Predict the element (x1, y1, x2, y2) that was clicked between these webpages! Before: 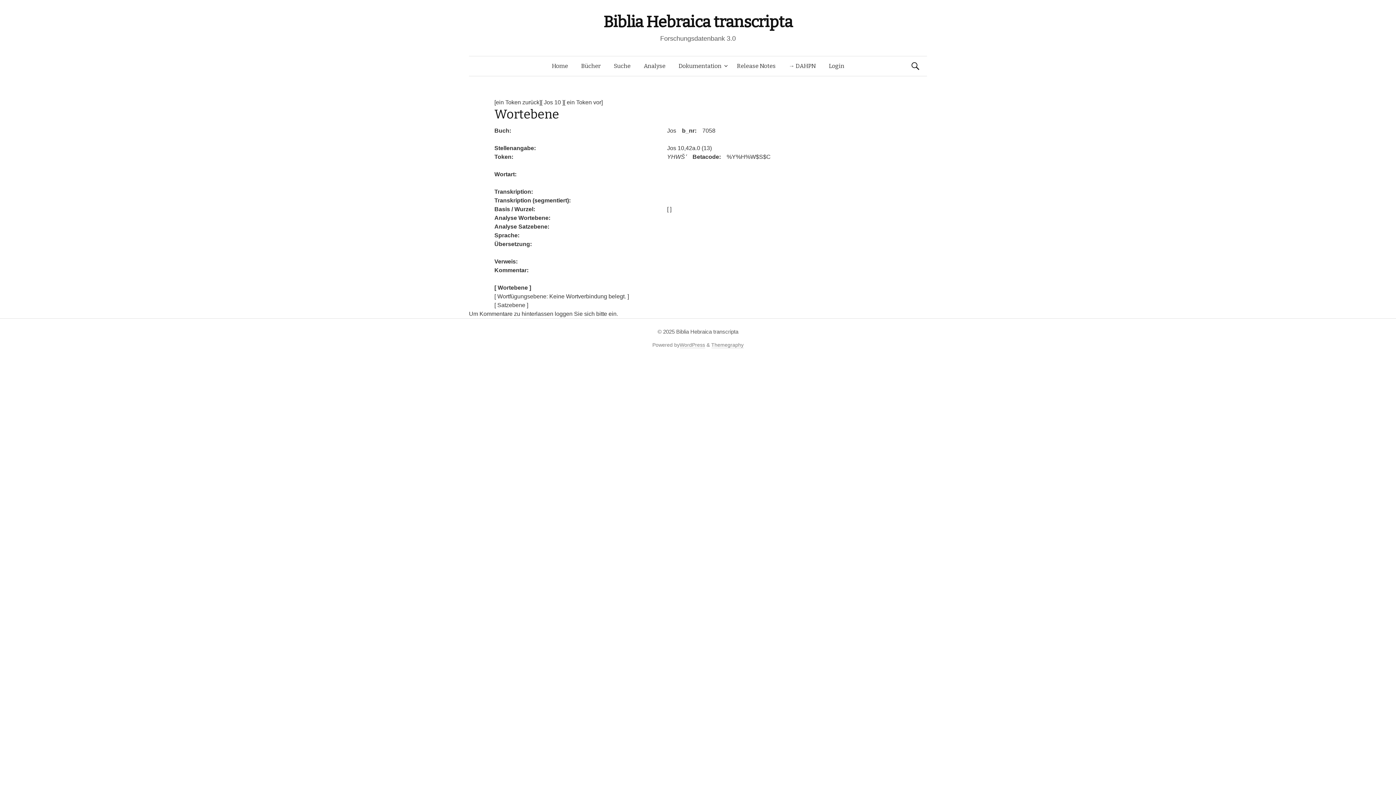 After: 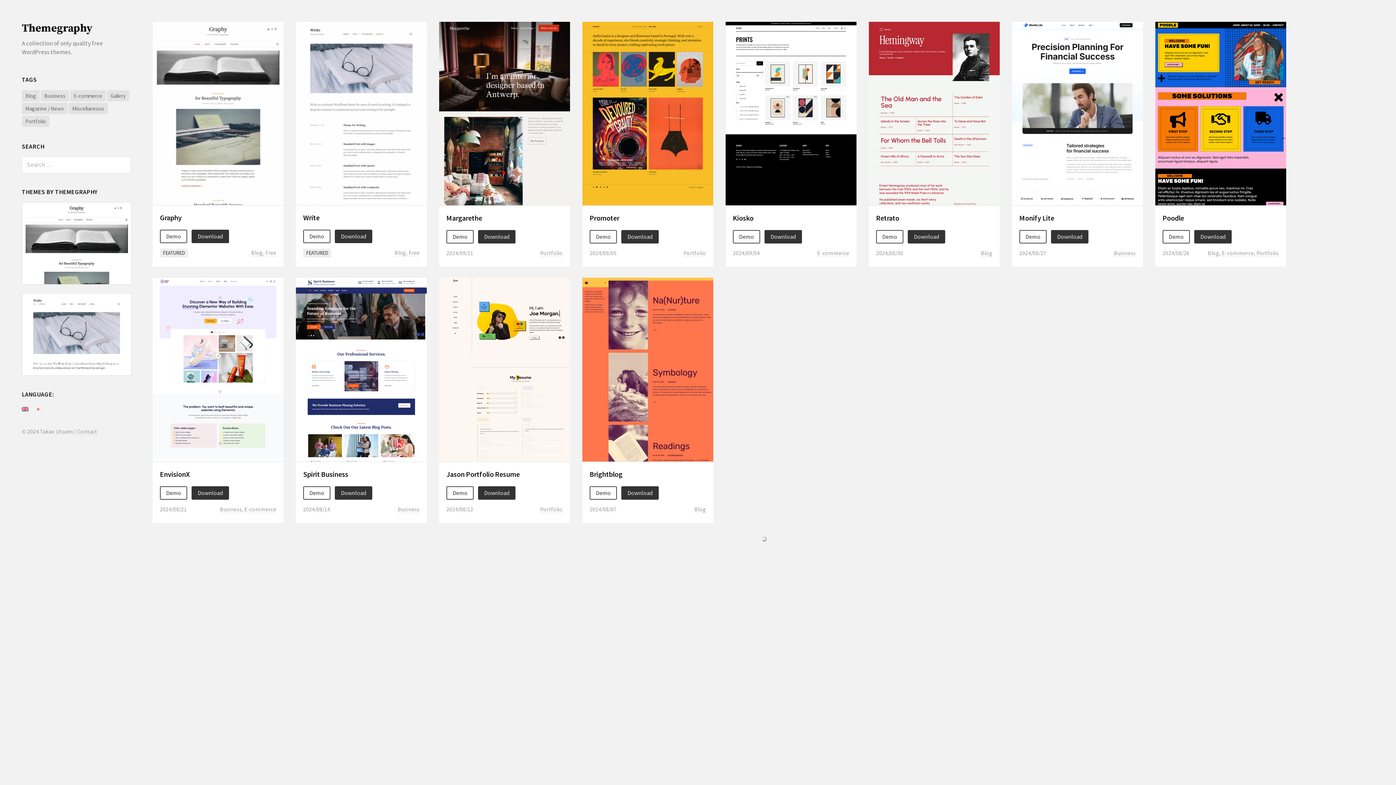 Action: label: Themegraphy bbox: (711, 342, 743, 348)